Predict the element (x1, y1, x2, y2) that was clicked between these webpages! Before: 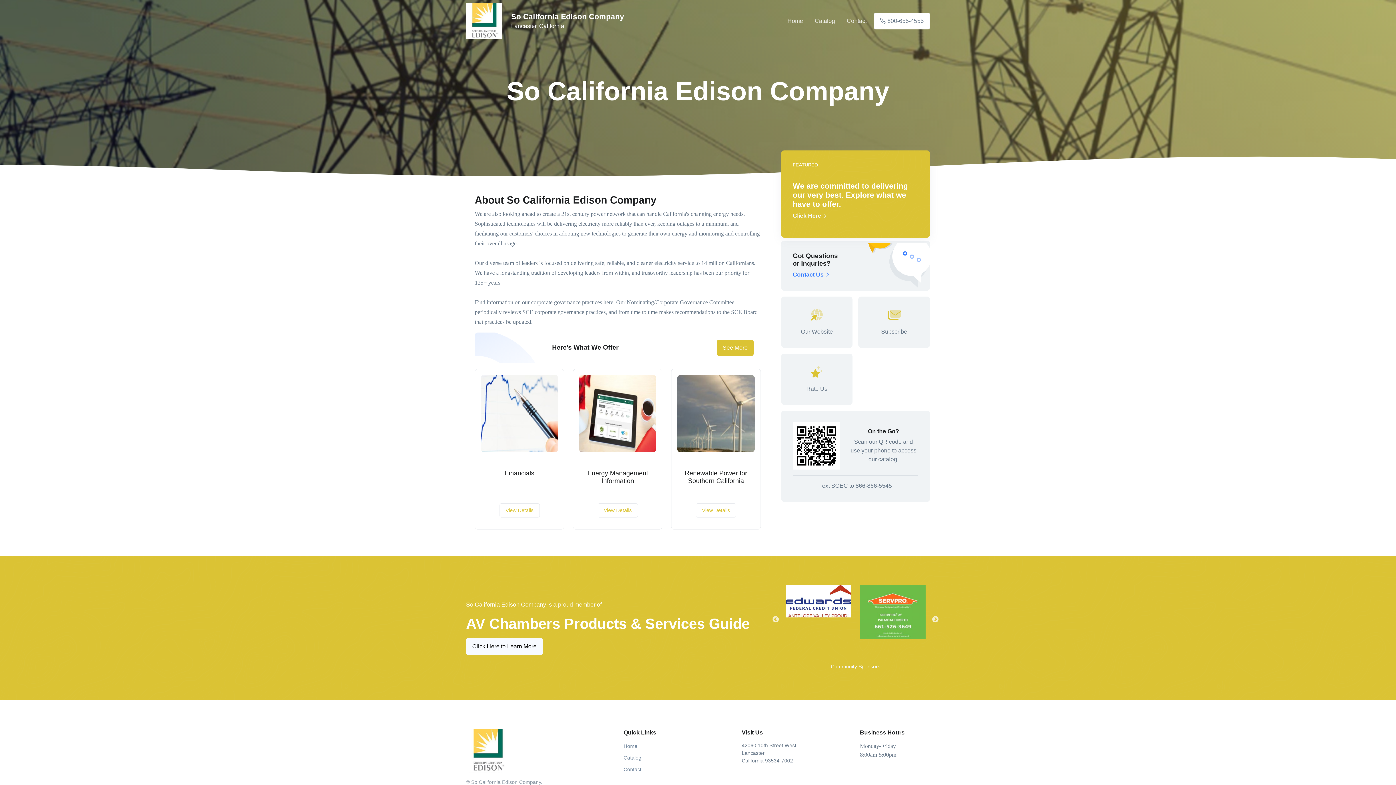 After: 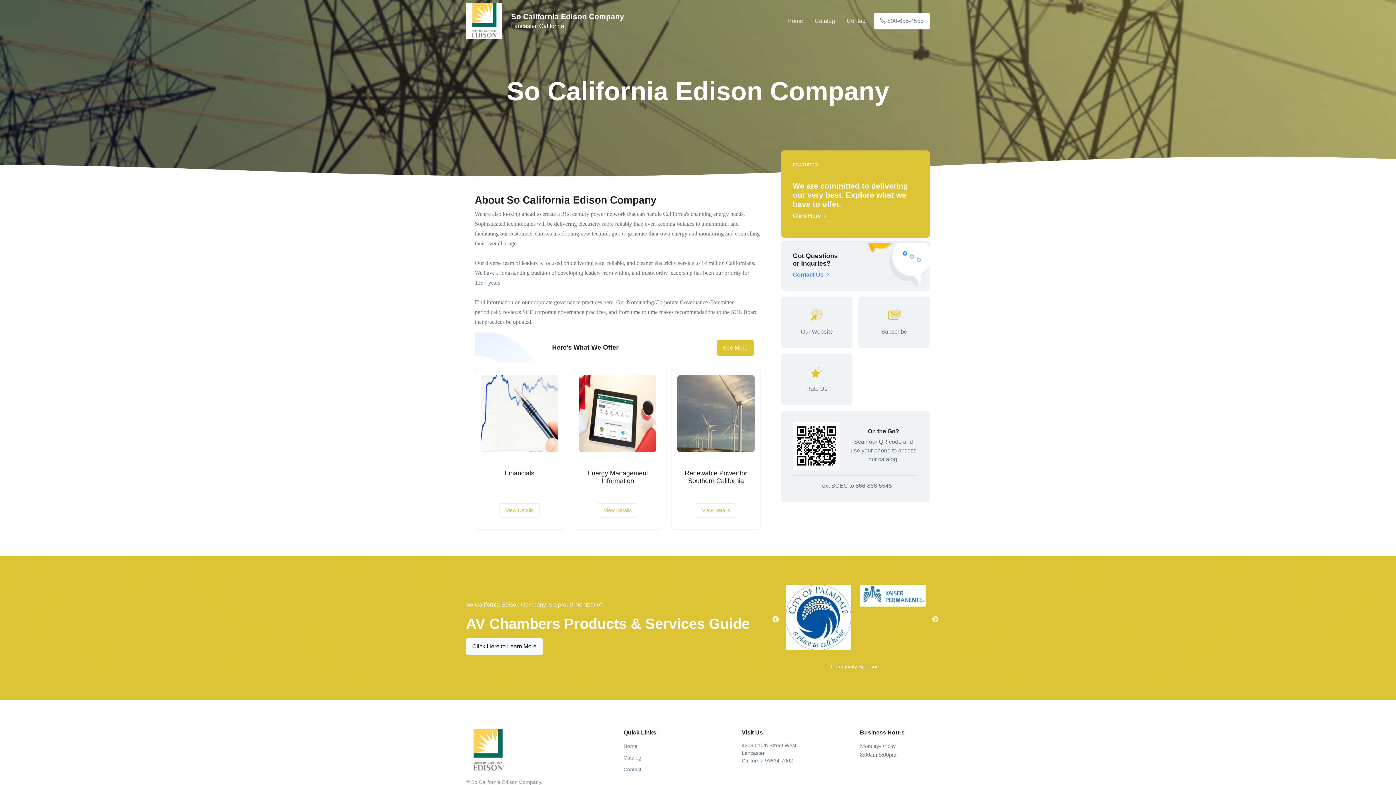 Action: label: Previous bbox: (772, 616, 779, 623)